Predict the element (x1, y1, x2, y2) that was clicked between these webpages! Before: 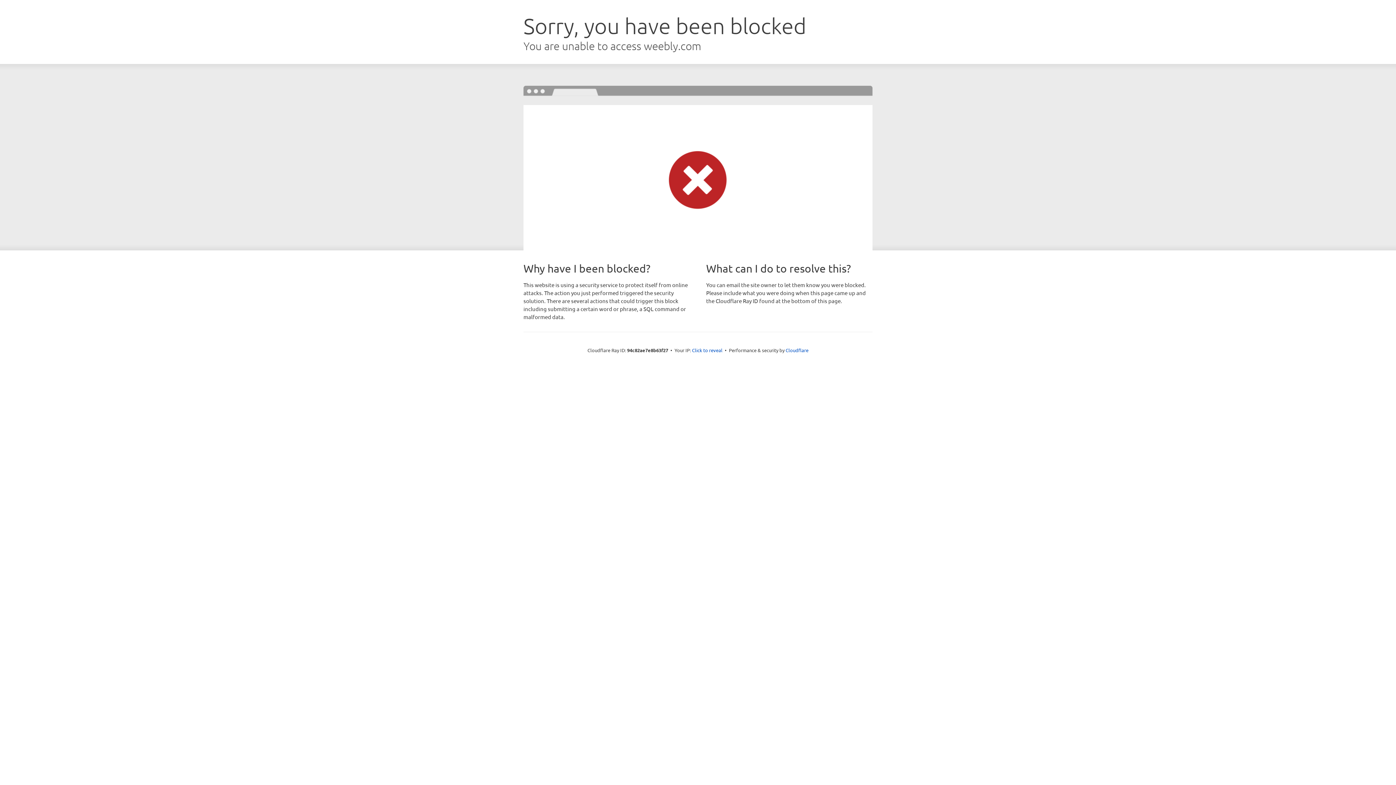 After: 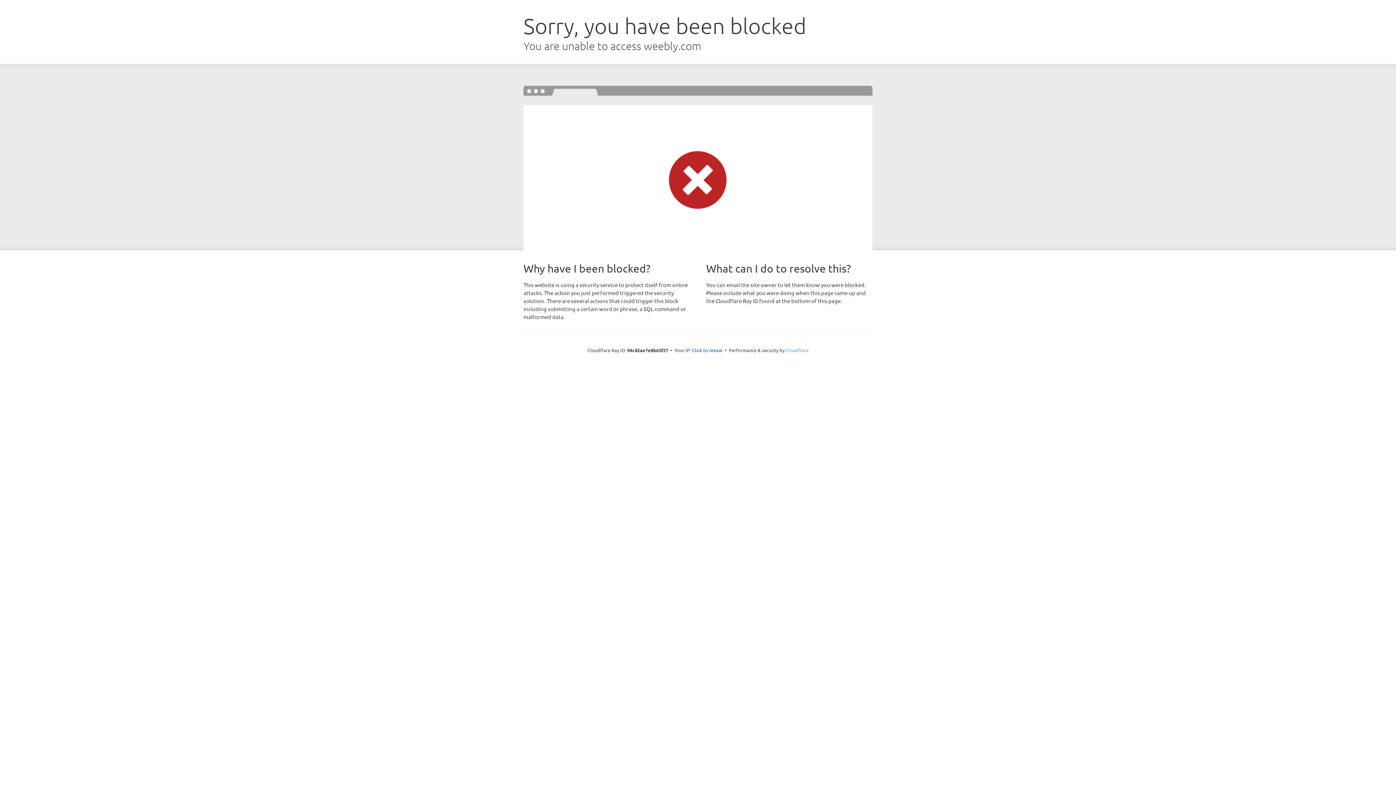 Action: bbox: (785, 347, 808, 353) label: Cloudflare